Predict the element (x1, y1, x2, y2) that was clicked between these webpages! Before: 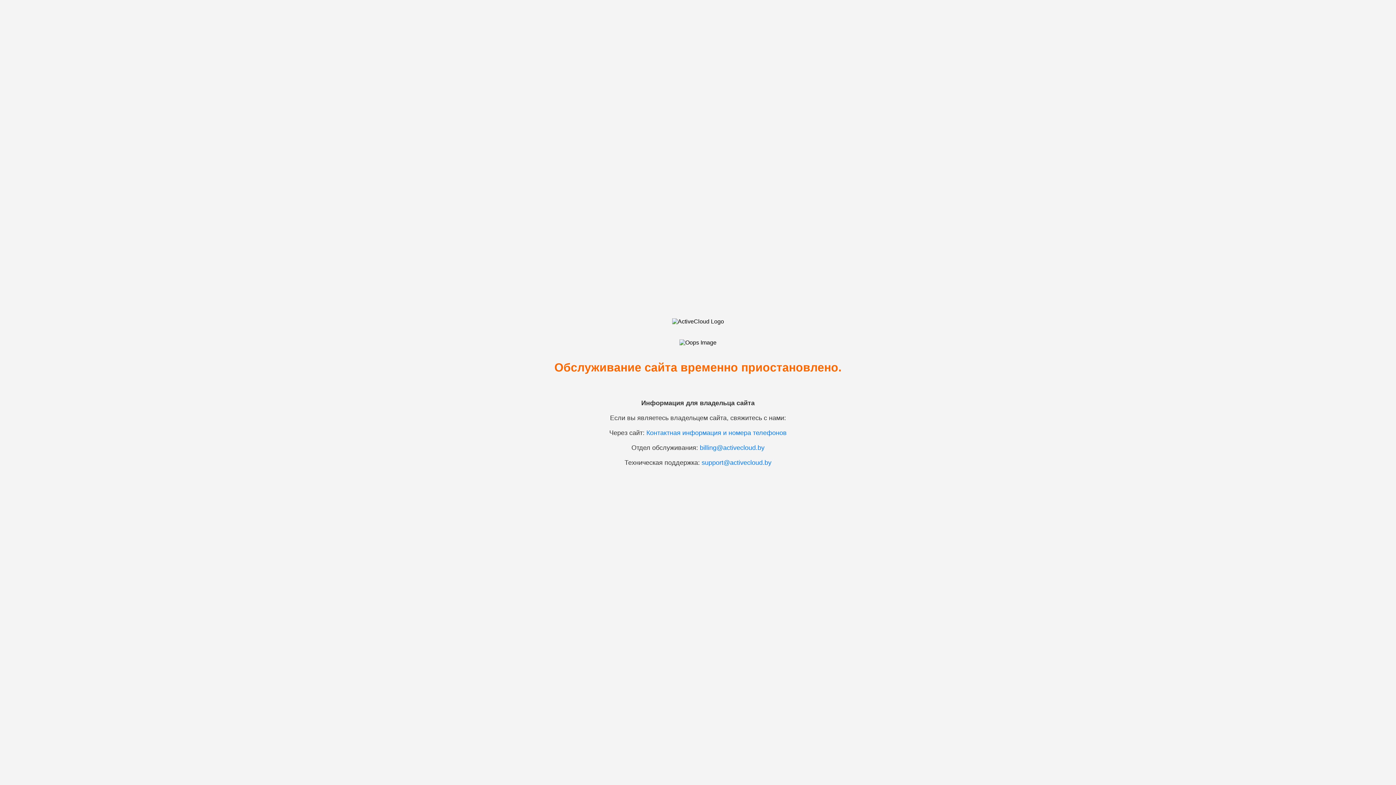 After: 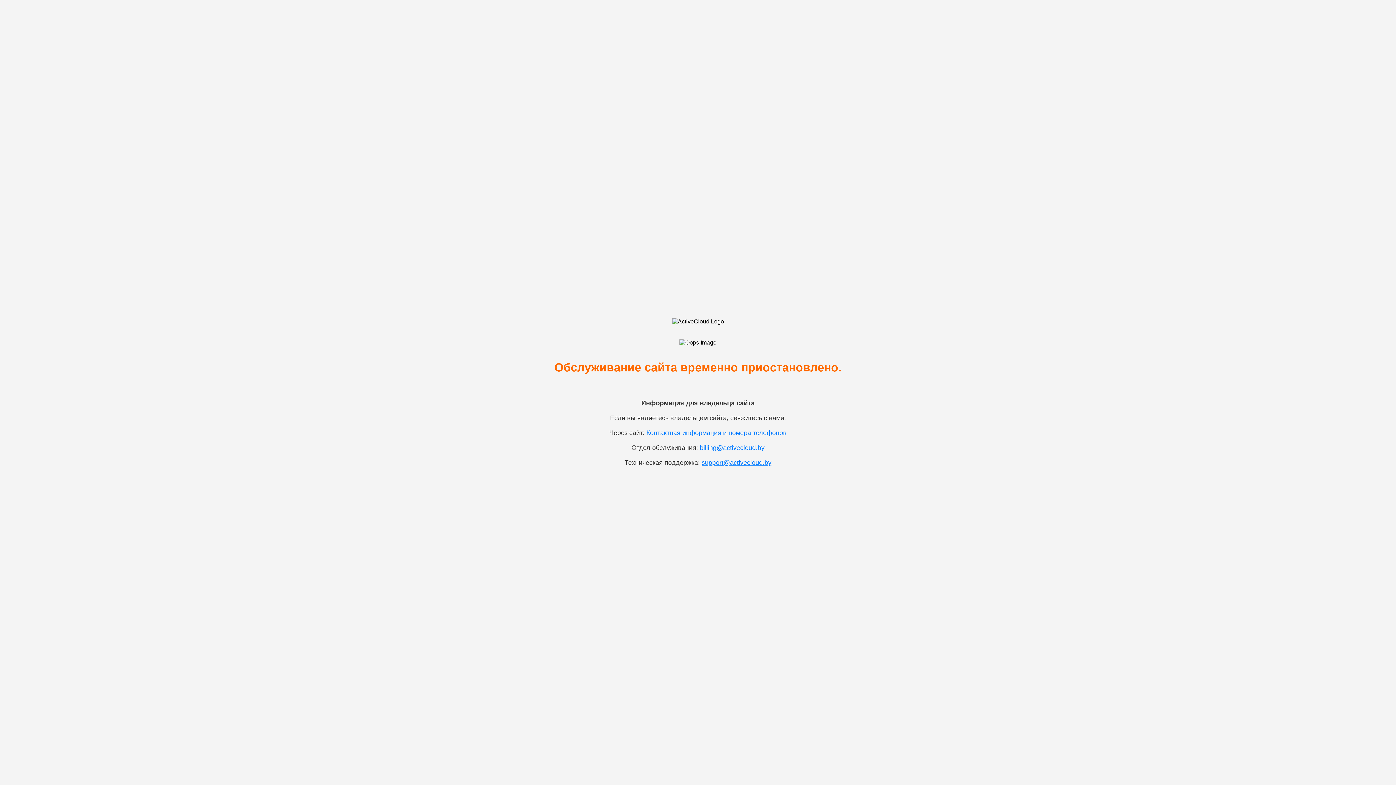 Action: label: support@activecloud.by bbox: (701, 459, 771, 466)